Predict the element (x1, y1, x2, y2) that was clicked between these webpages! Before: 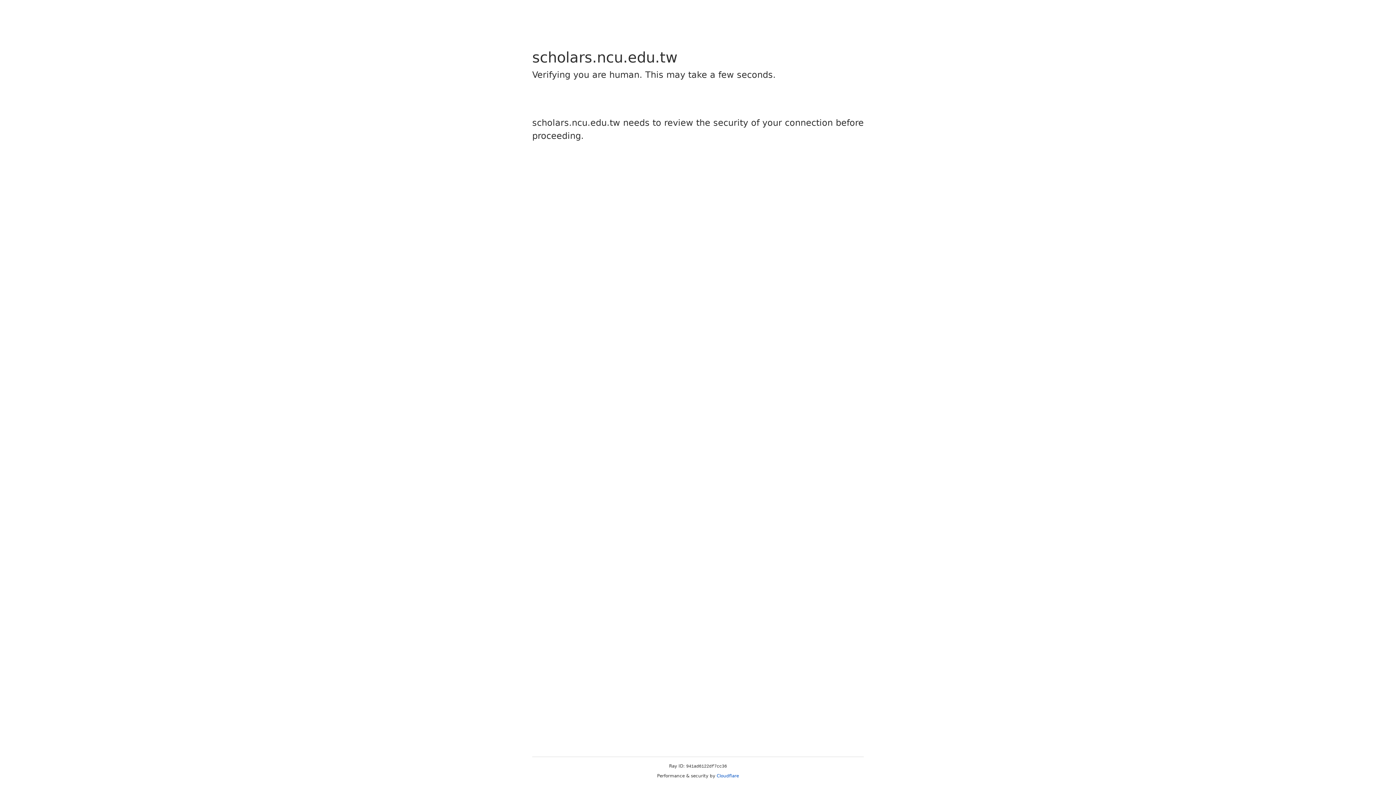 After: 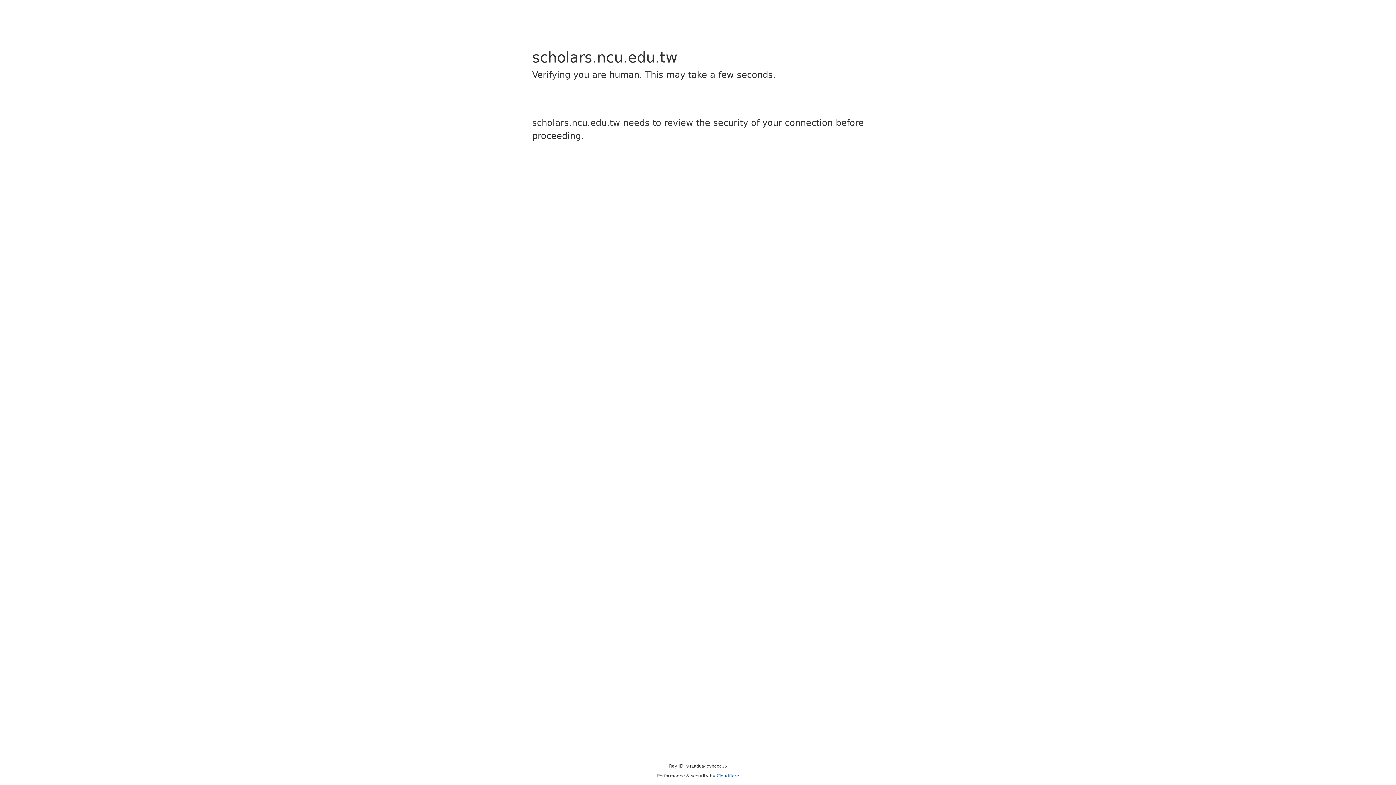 Action: label: Cloudflare bbox: (716, 773, 739, 778)